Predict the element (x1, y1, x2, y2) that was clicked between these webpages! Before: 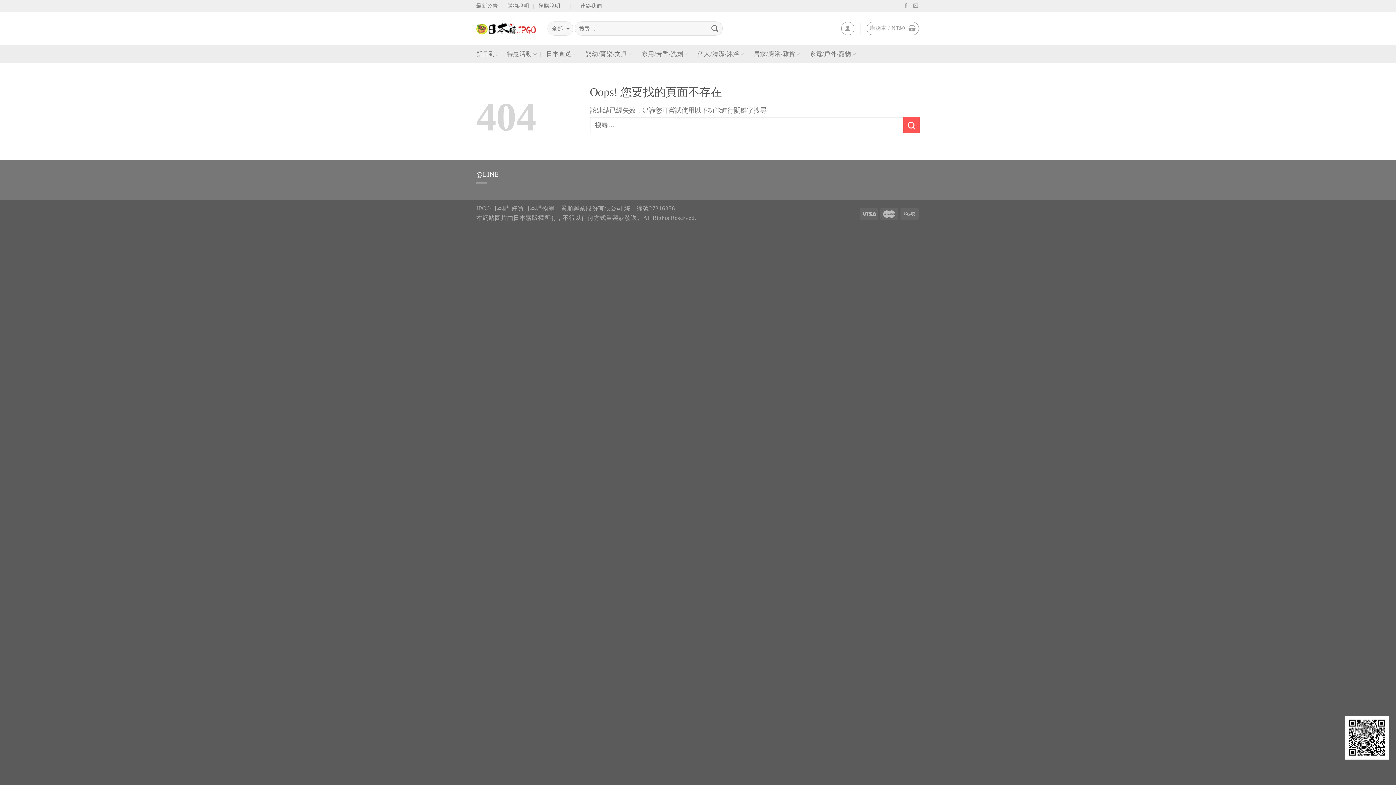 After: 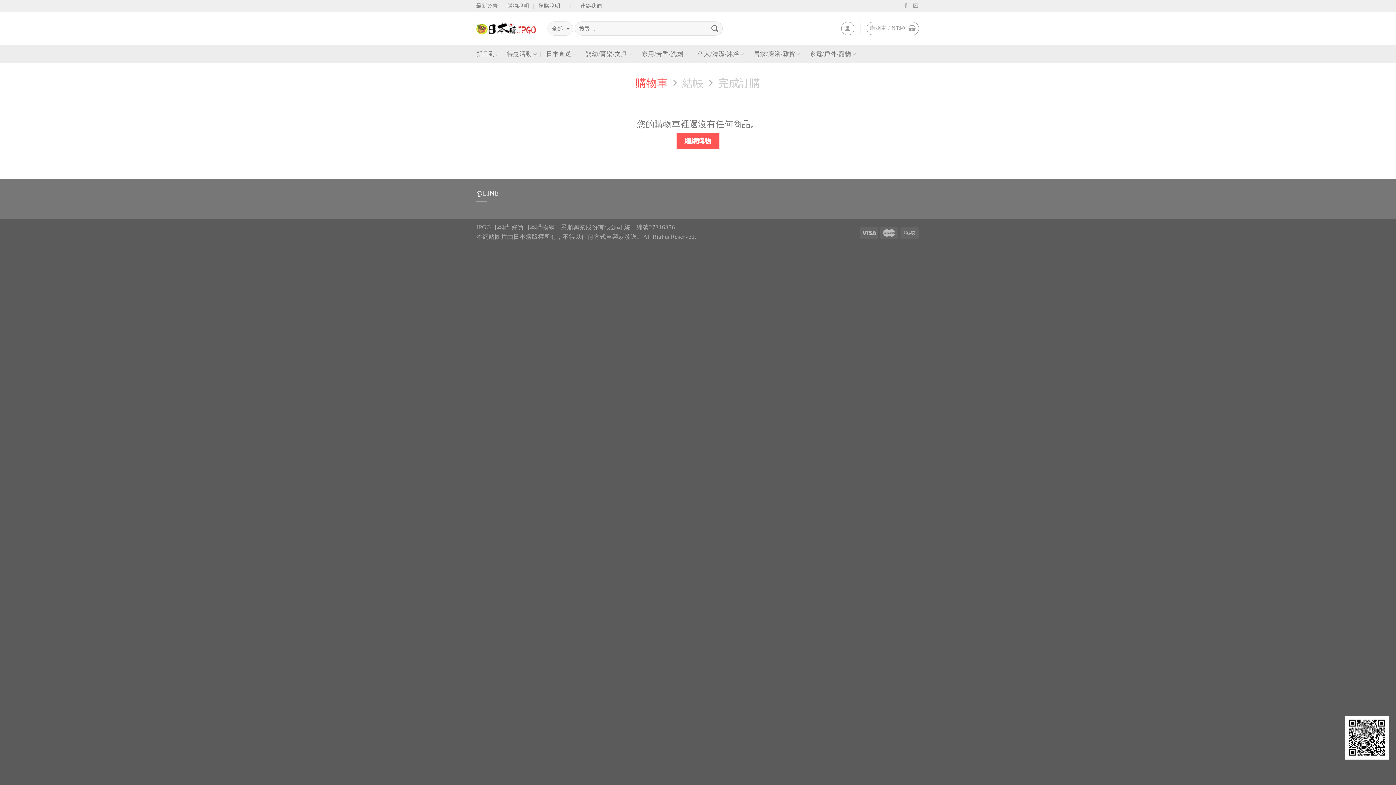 Action: label: 購物車 / NT$0  bbox: (866, 21, 919, 35)